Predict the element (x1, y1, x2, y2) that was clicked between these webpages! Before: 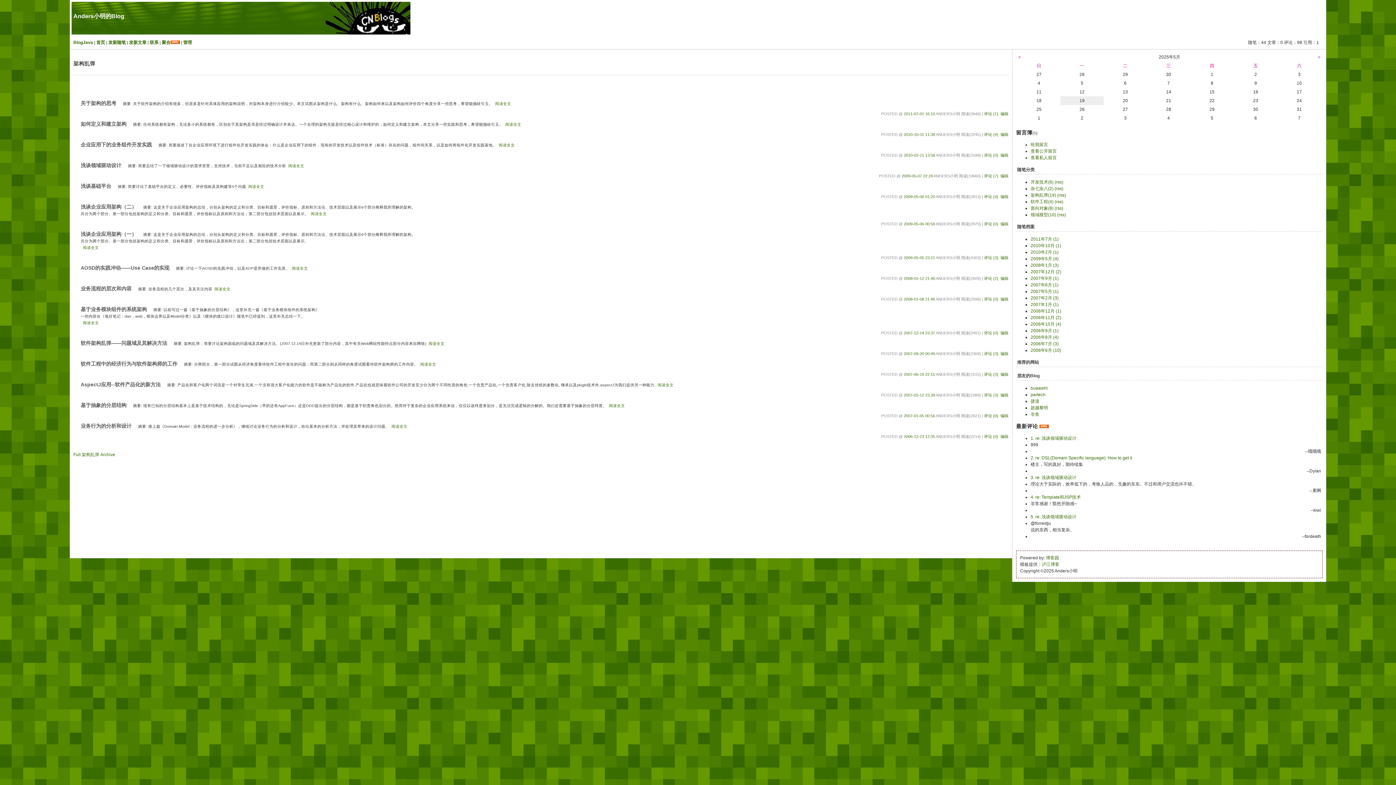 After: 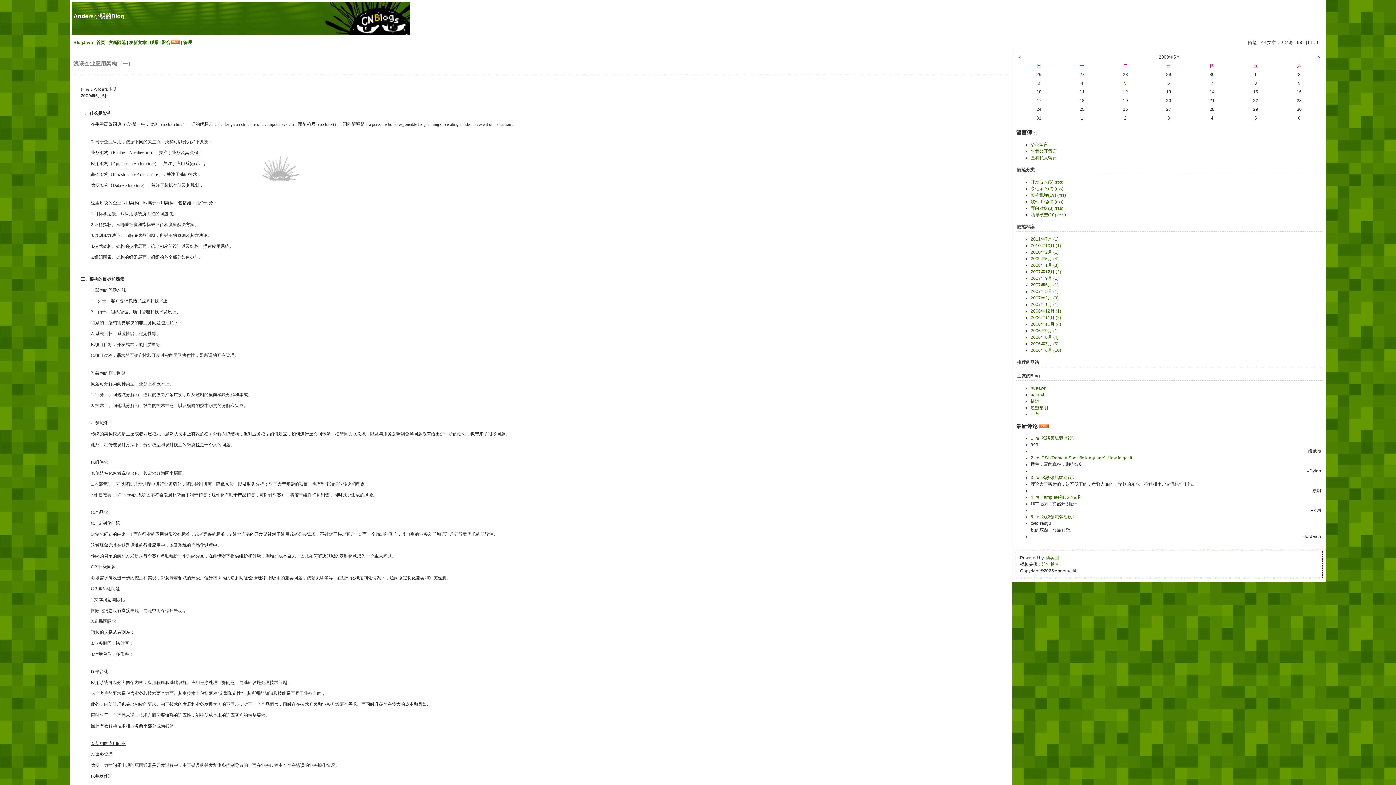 Action: label: 浅谈企业应用架构（一） bbox: (80, 231, 136, 237)